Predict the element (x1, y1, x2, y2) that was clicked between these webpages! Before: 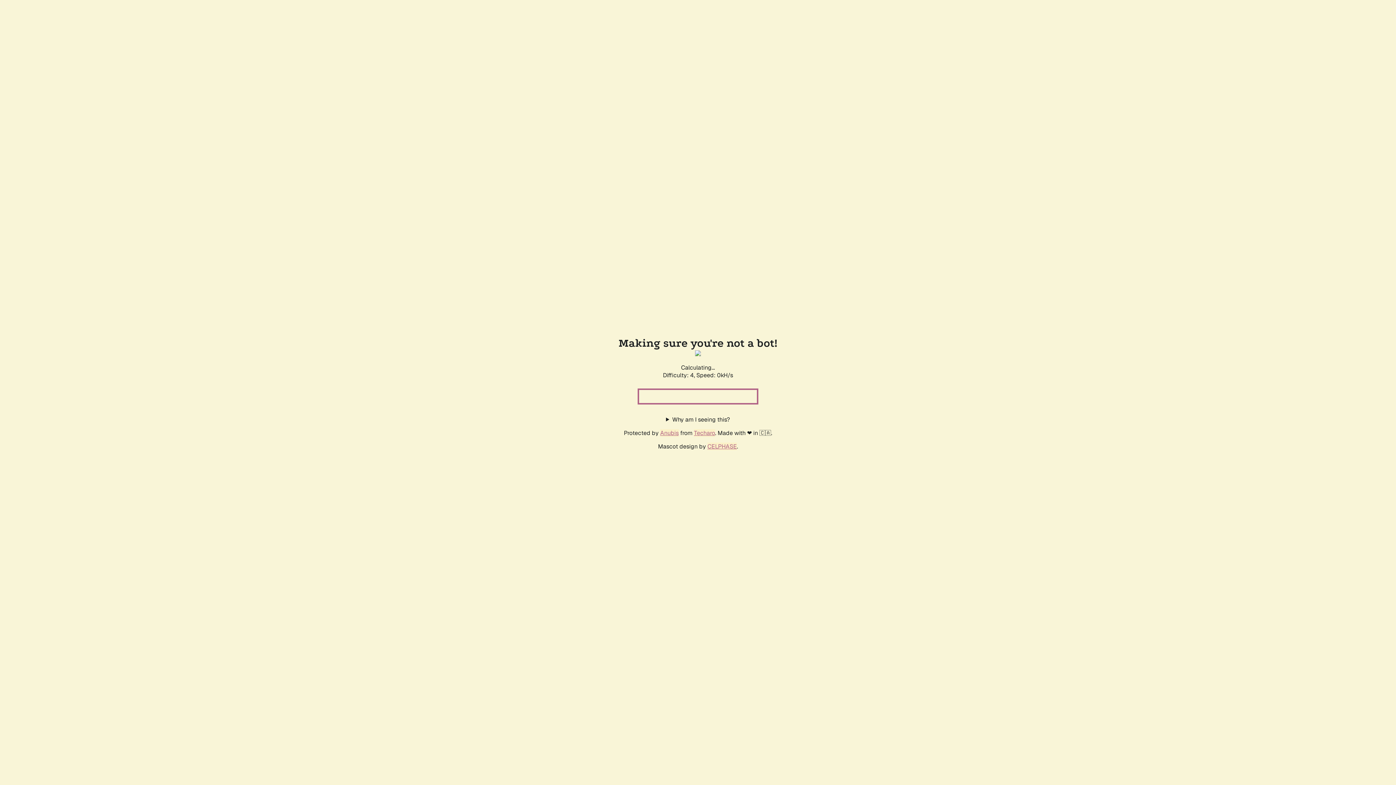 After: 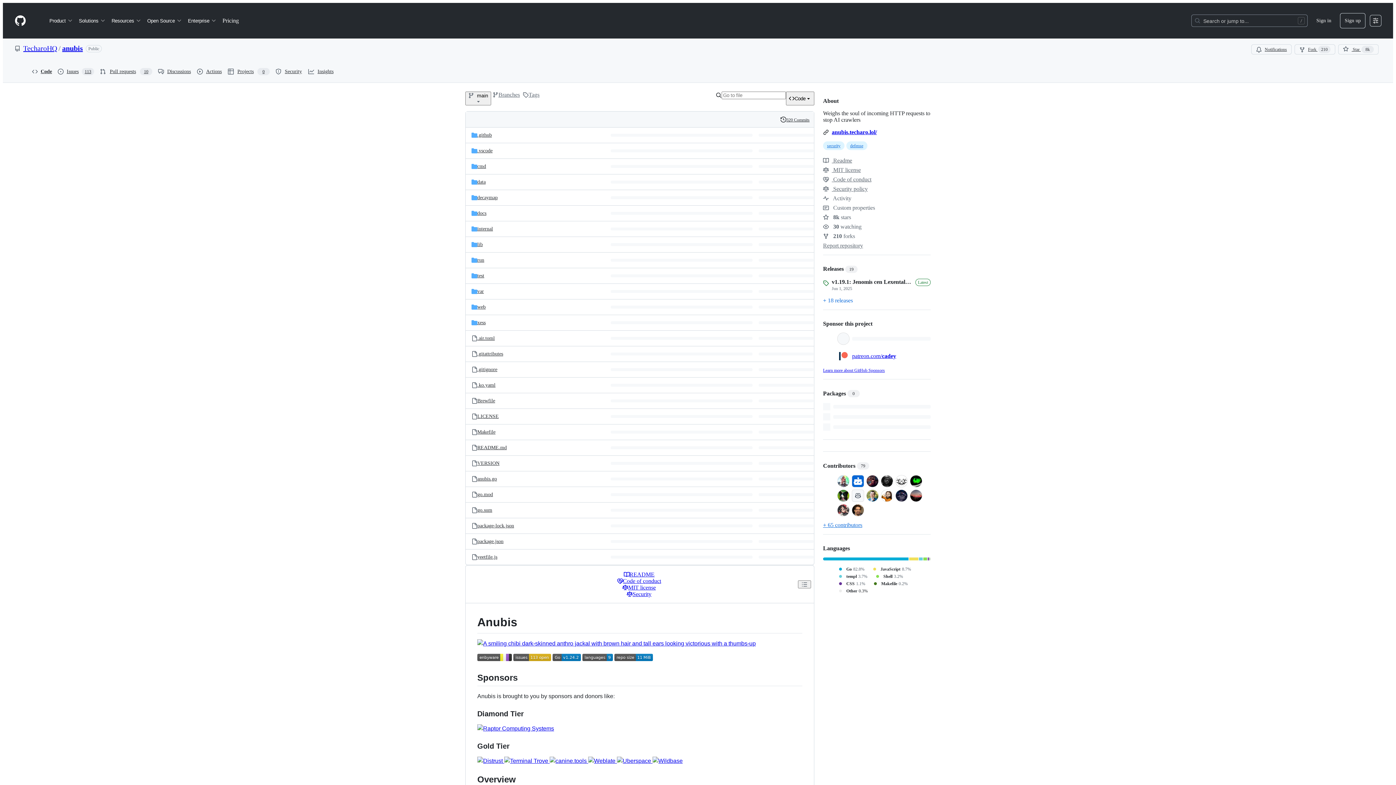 Action: label: Anubis bbox: (660, 429, 678, 436)